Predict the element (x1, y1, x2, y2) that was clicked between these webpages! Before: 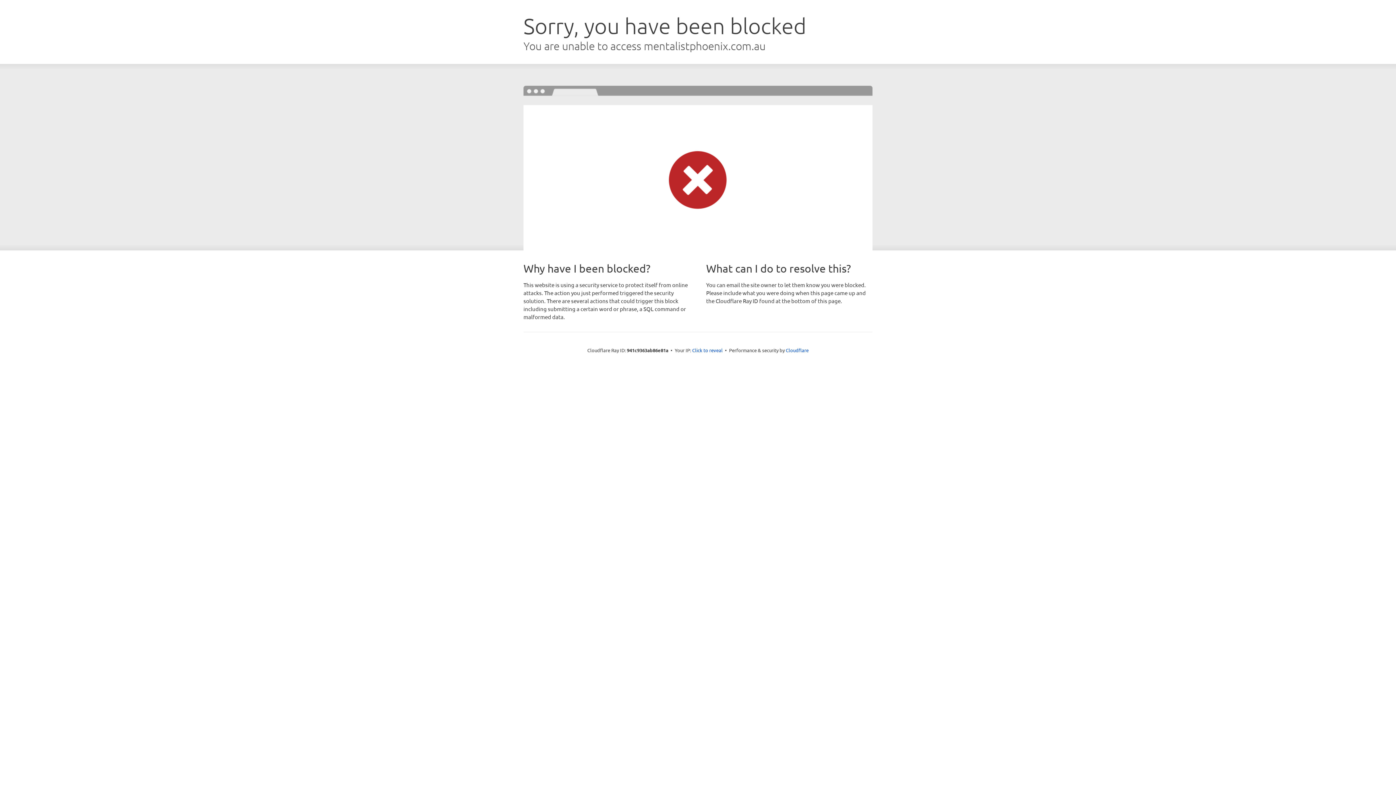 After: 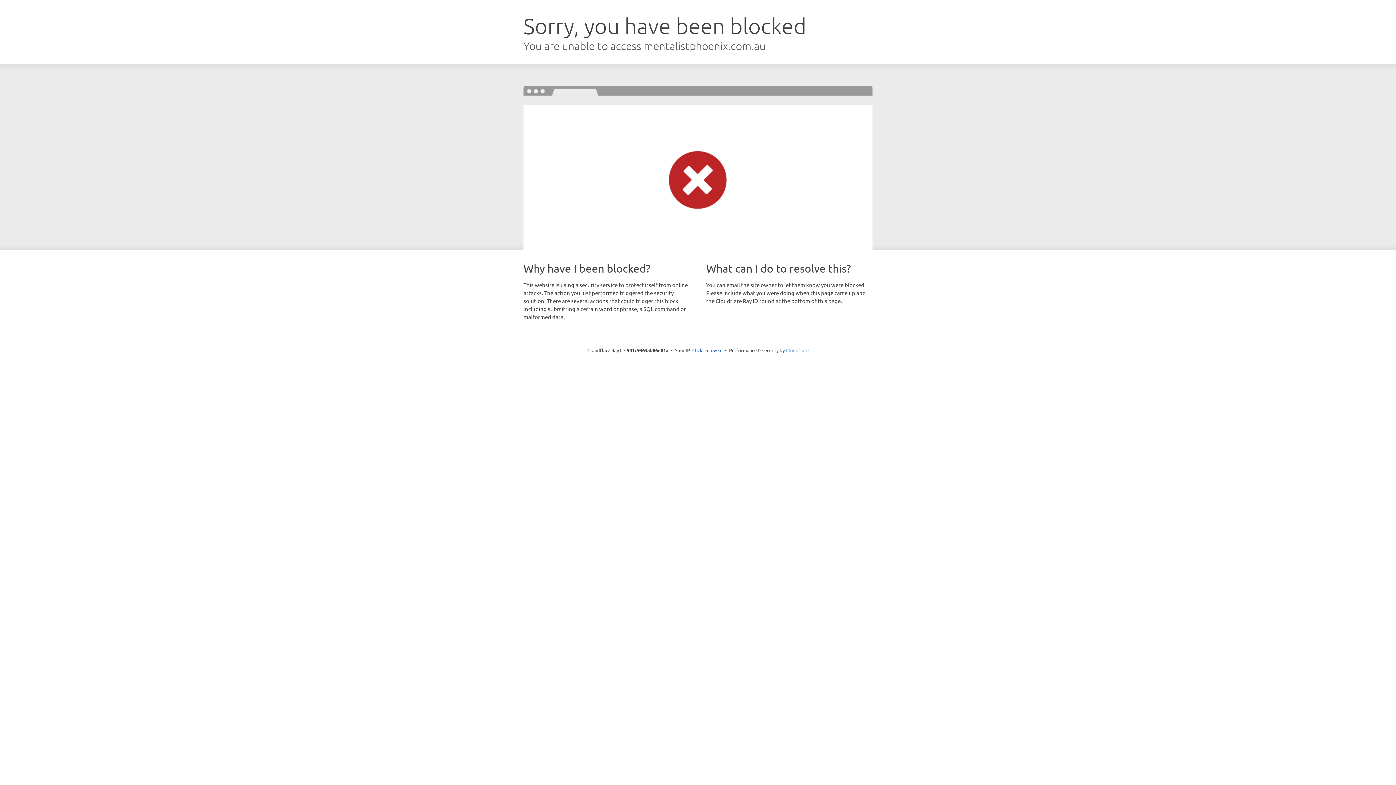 Action: label: Cloudflare bbox: (786, 347, 808, 353)